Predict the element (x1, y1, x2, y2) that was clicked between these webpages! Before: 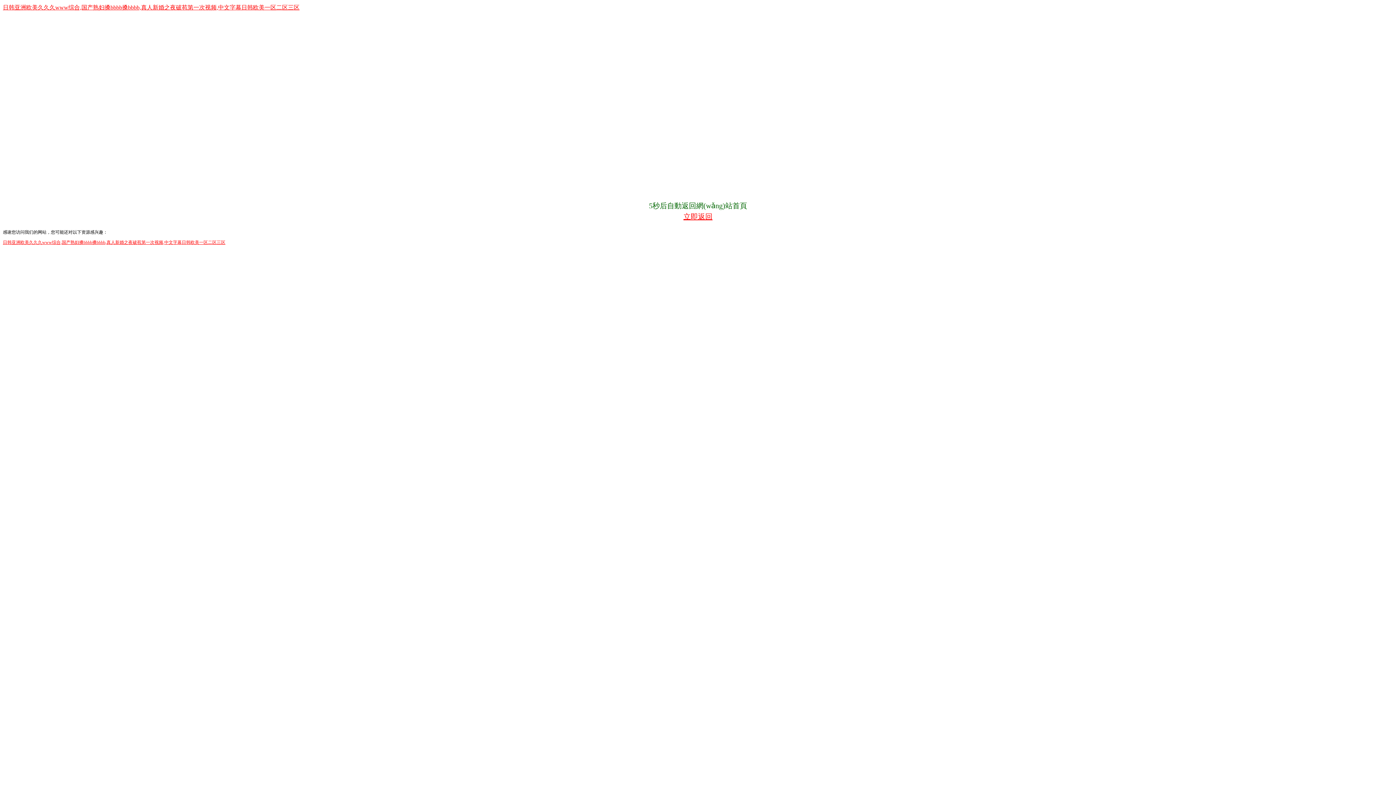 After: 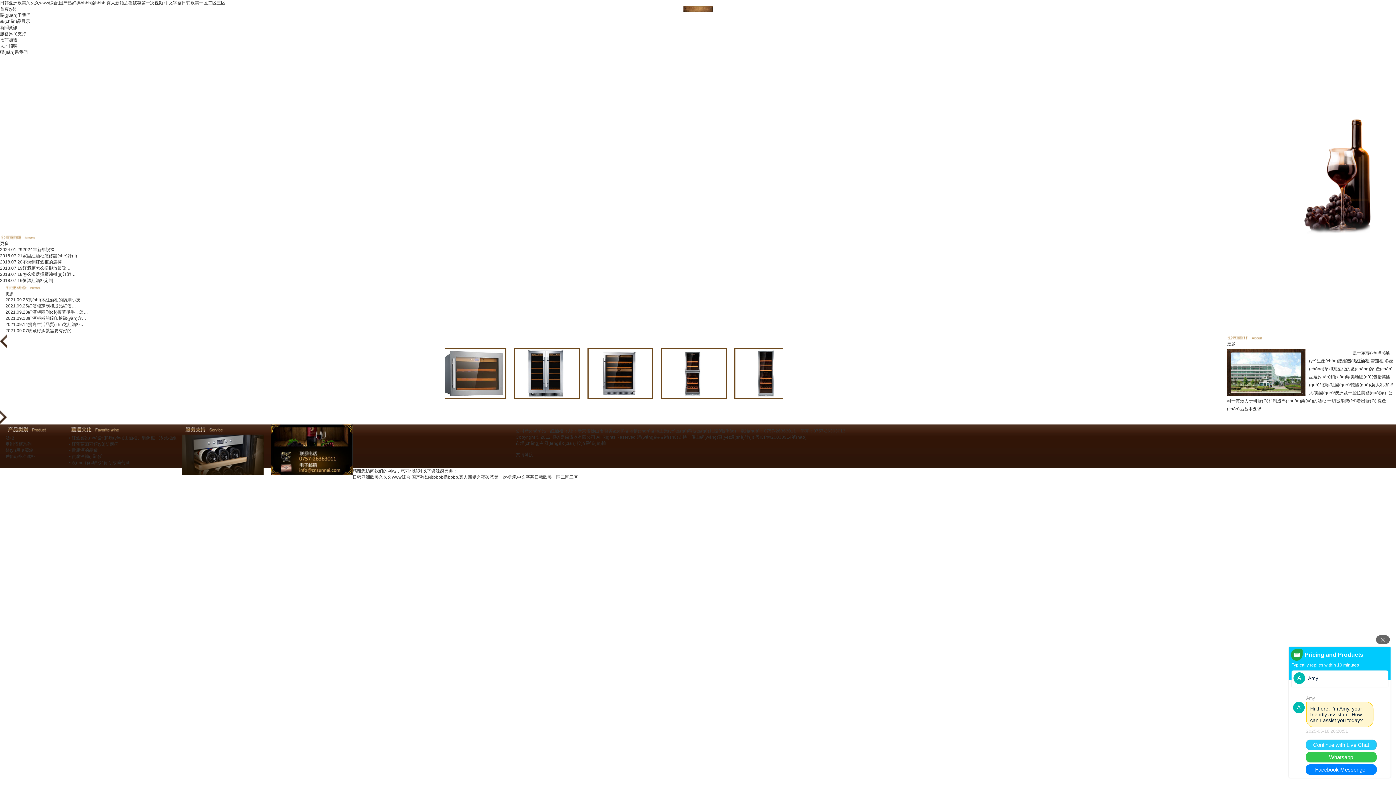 Action: label: 日韩亚洲欧美久久久www综合,国产熟妇搡bbbb搡bbbb,真人新婚之夜破苞第一次视频,中文字幕日韩欧美一区二区三区 bbox: (2, 239, 225, 244)